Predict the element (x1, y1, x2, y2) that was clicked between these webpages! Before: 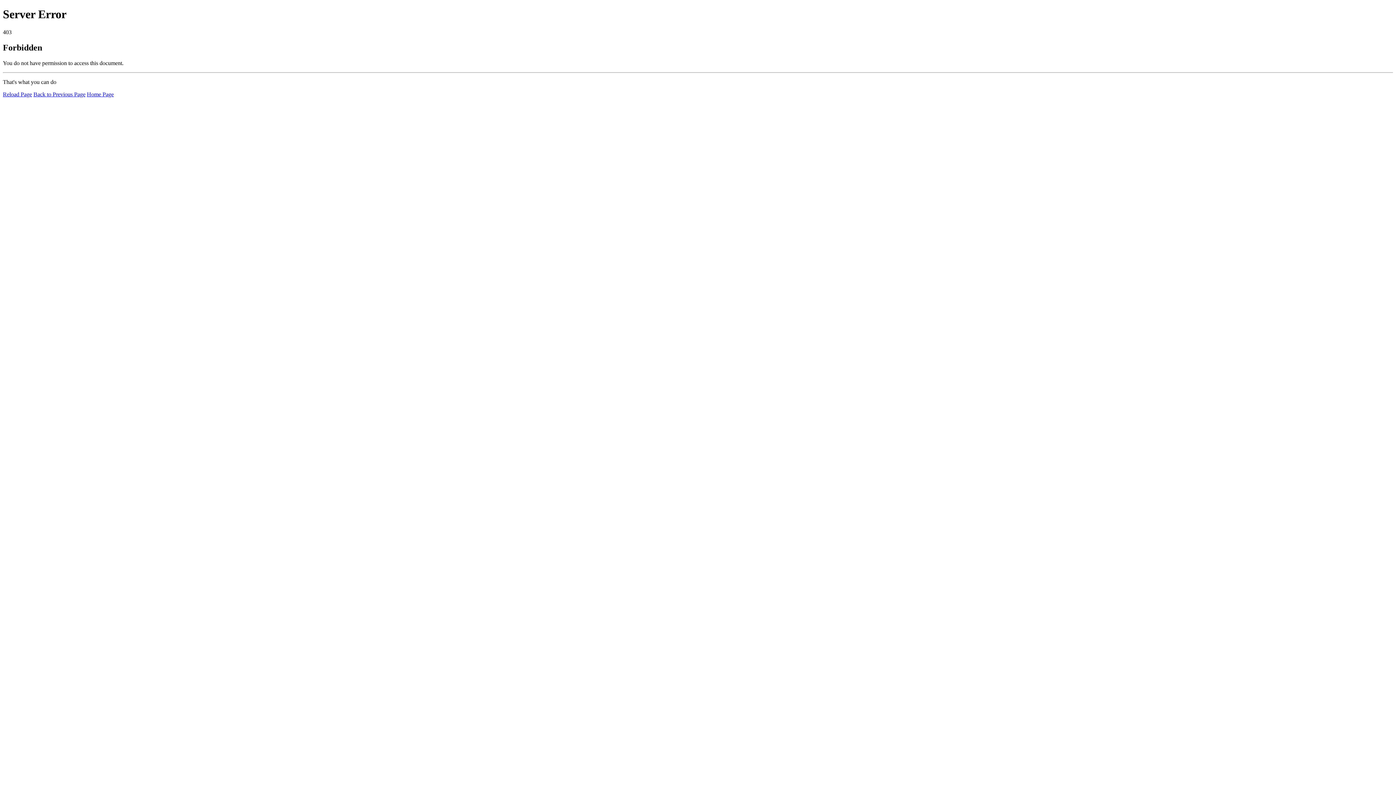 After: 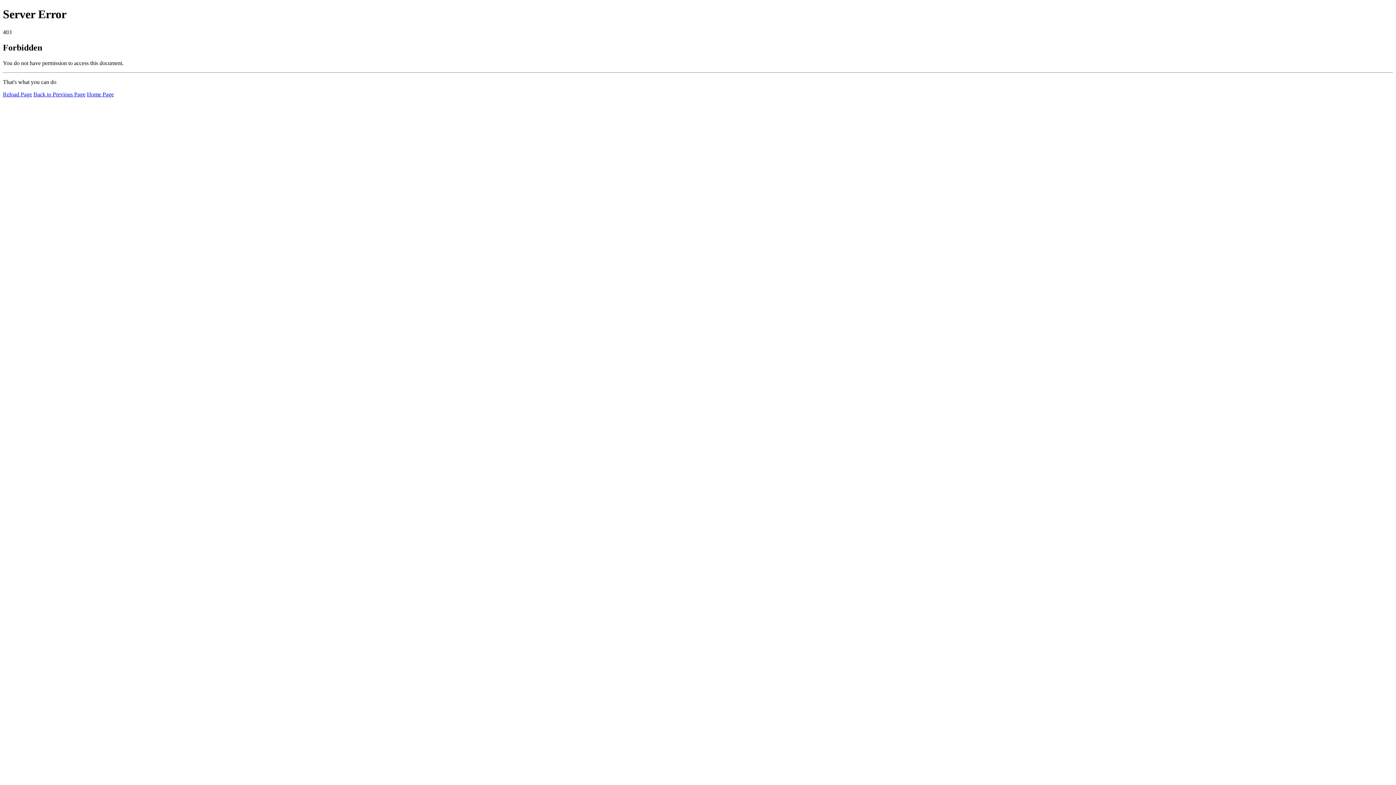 Action: label: Home Page bbox: (86, 91, 113, 97)